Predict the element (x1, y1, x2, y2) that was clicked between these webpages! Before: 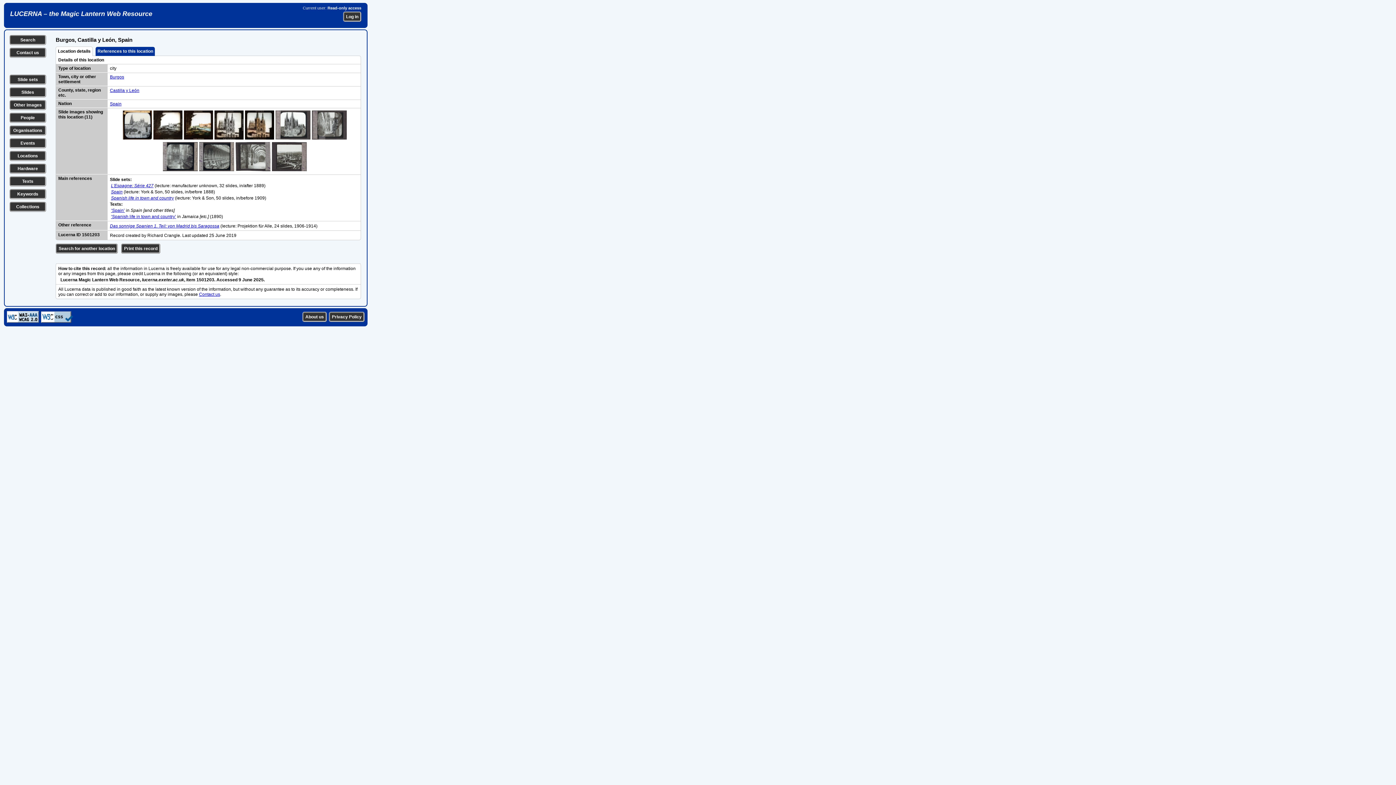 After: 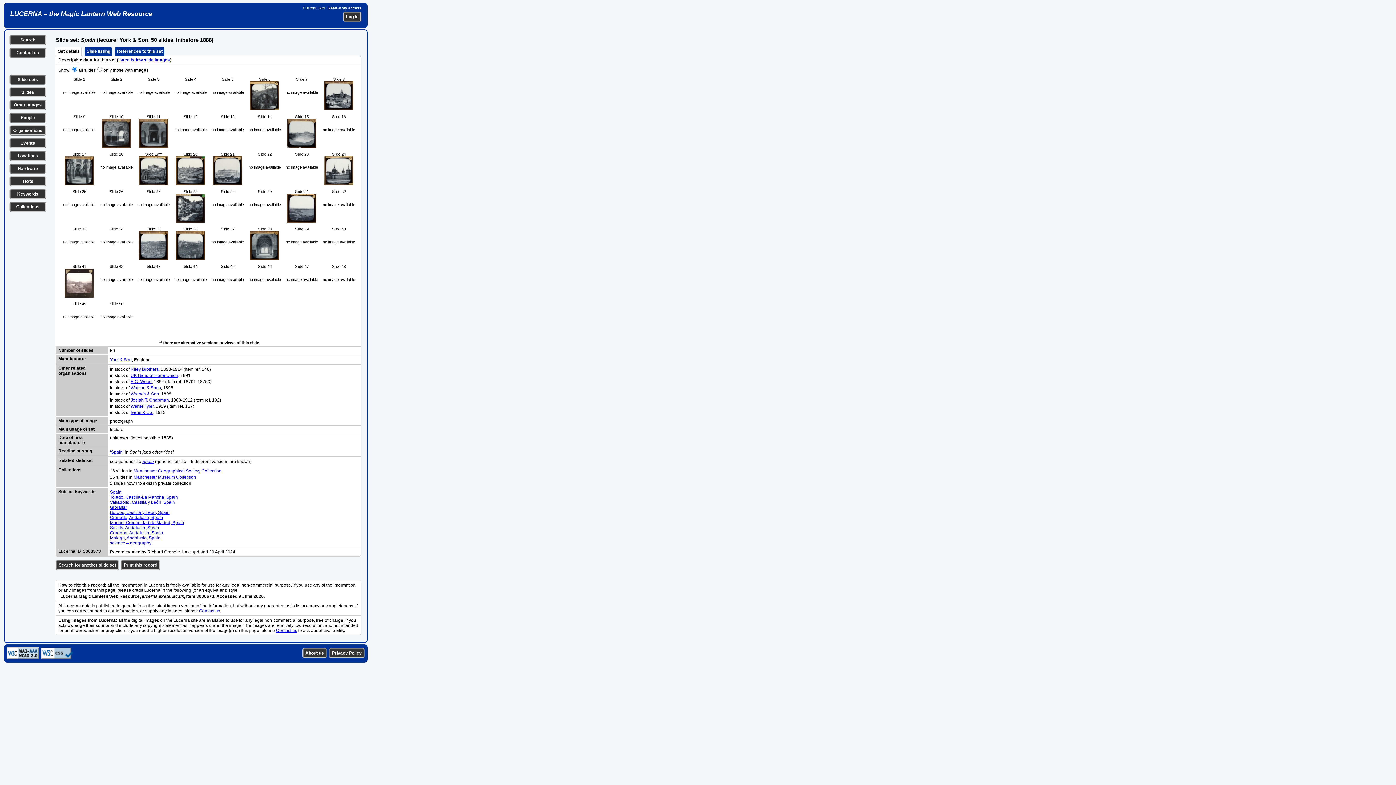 Action: bbox: (111, 189, 122, 194) label: Spain